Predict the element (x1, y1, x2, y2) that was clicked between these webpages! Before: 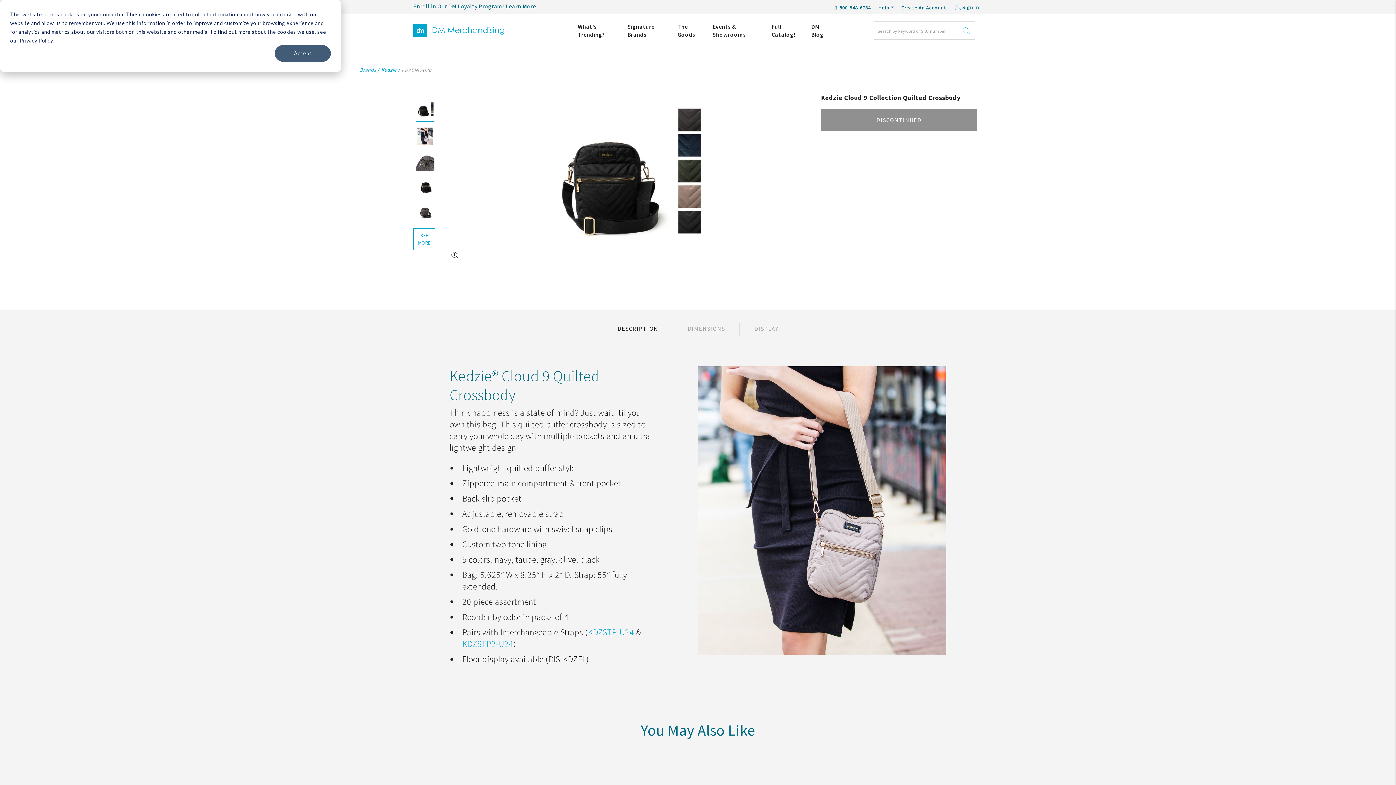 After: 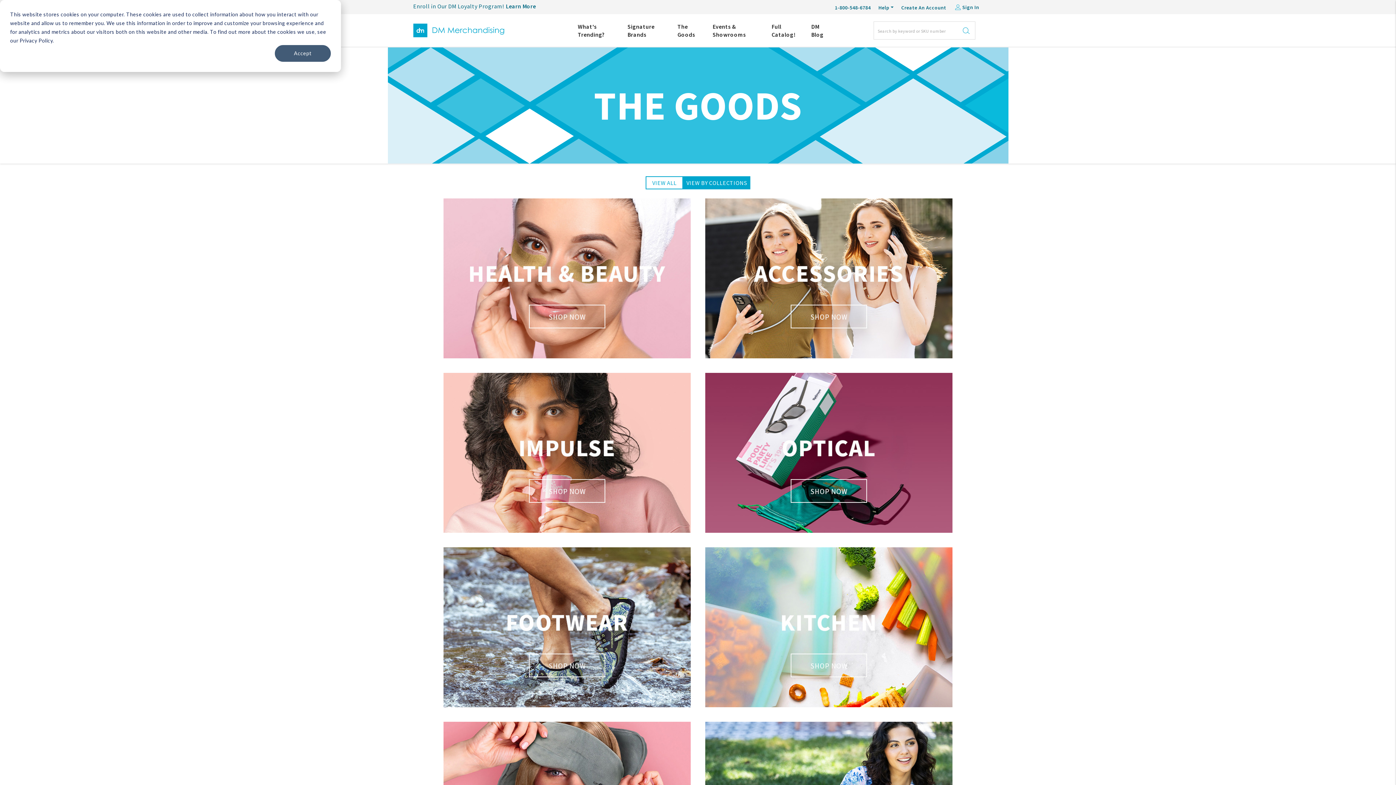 Action: bbox: (677, 18, 701, 42) label: The Goods